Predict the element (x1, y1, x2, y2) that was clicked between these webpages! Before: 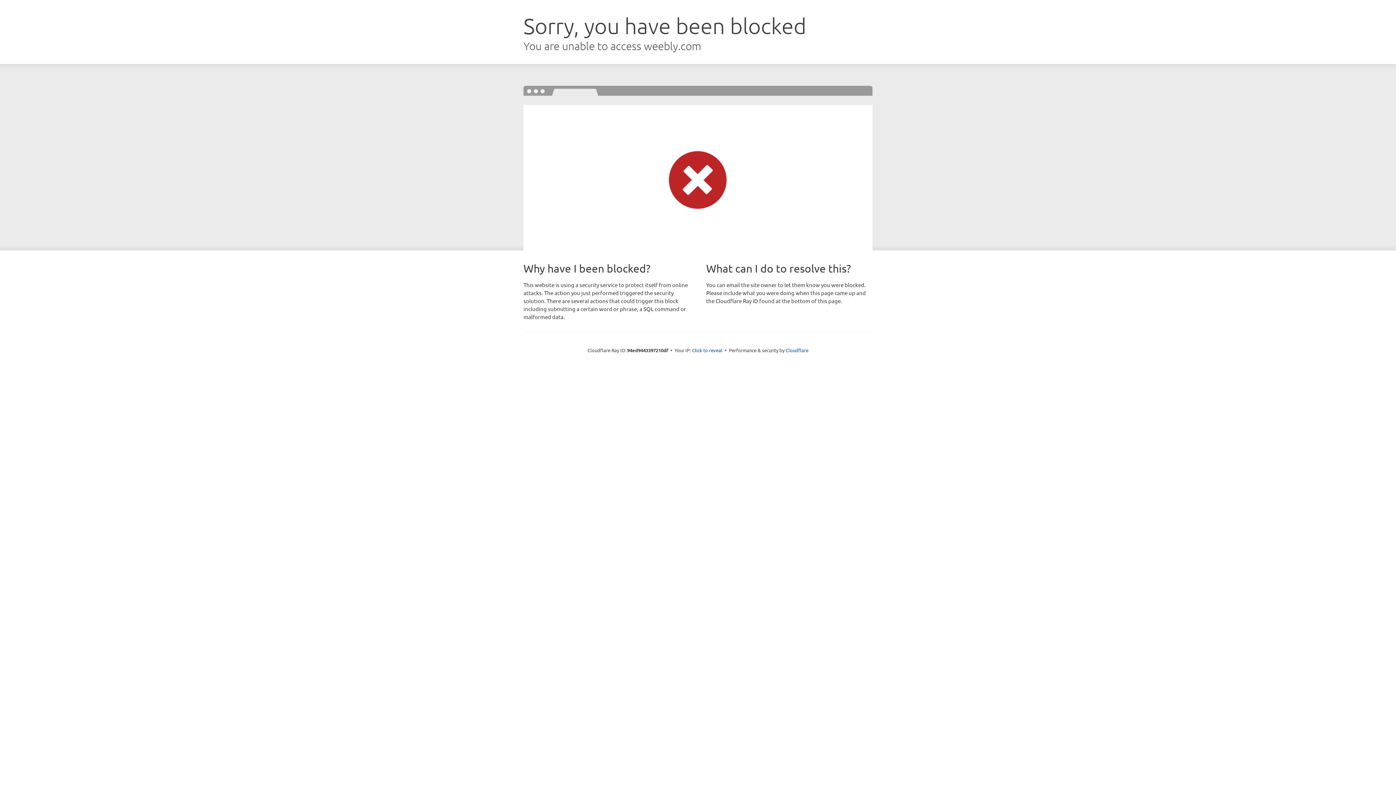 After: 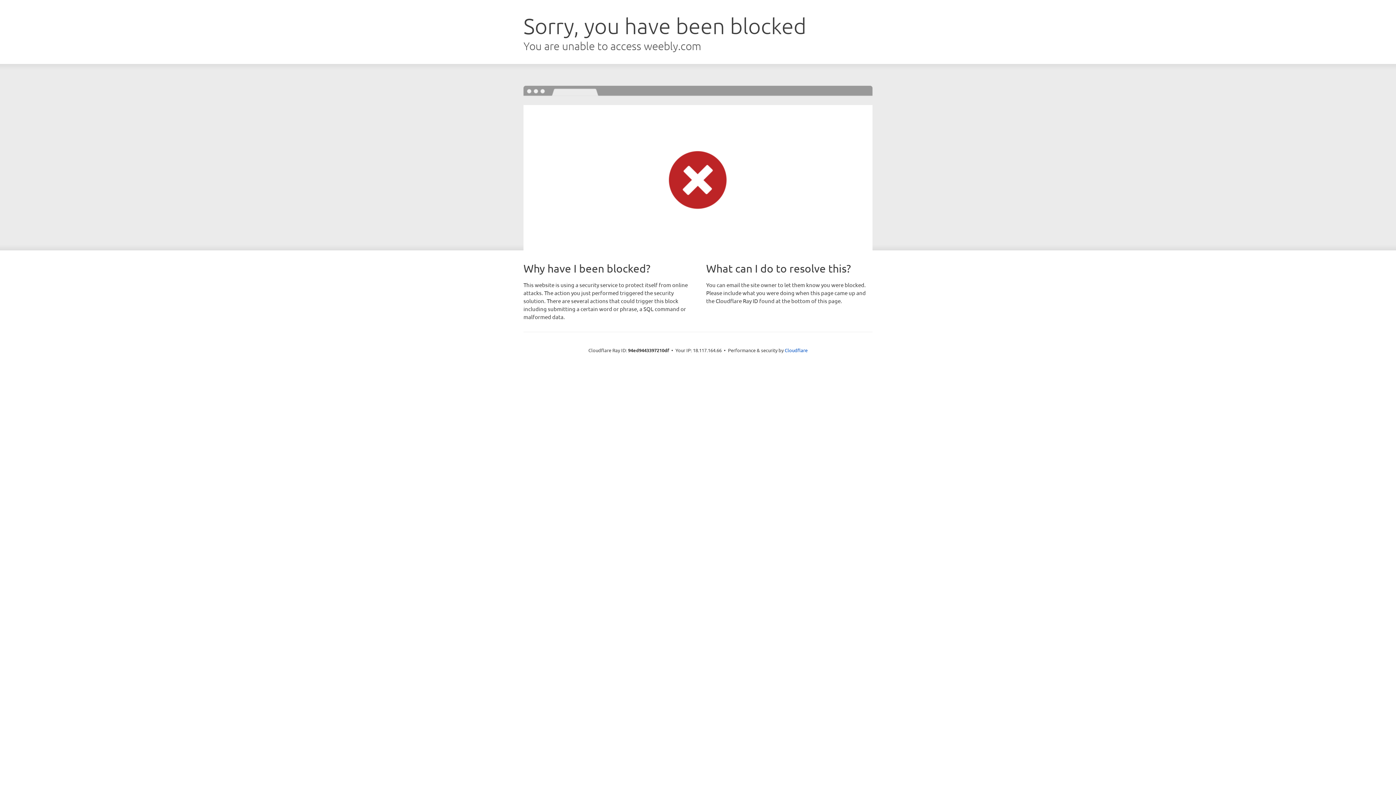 Action: bbox: (692, 346, 722, 353) label: Click to reveal